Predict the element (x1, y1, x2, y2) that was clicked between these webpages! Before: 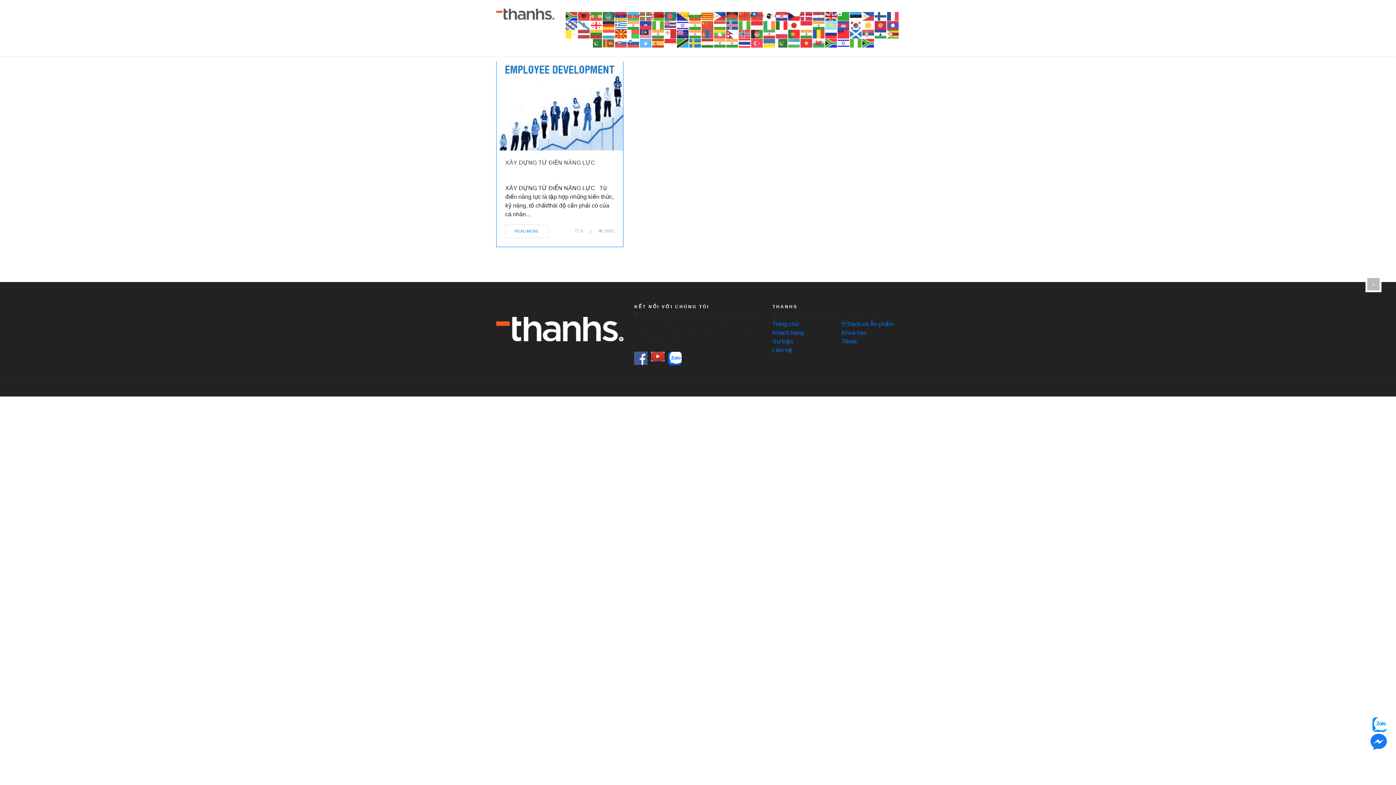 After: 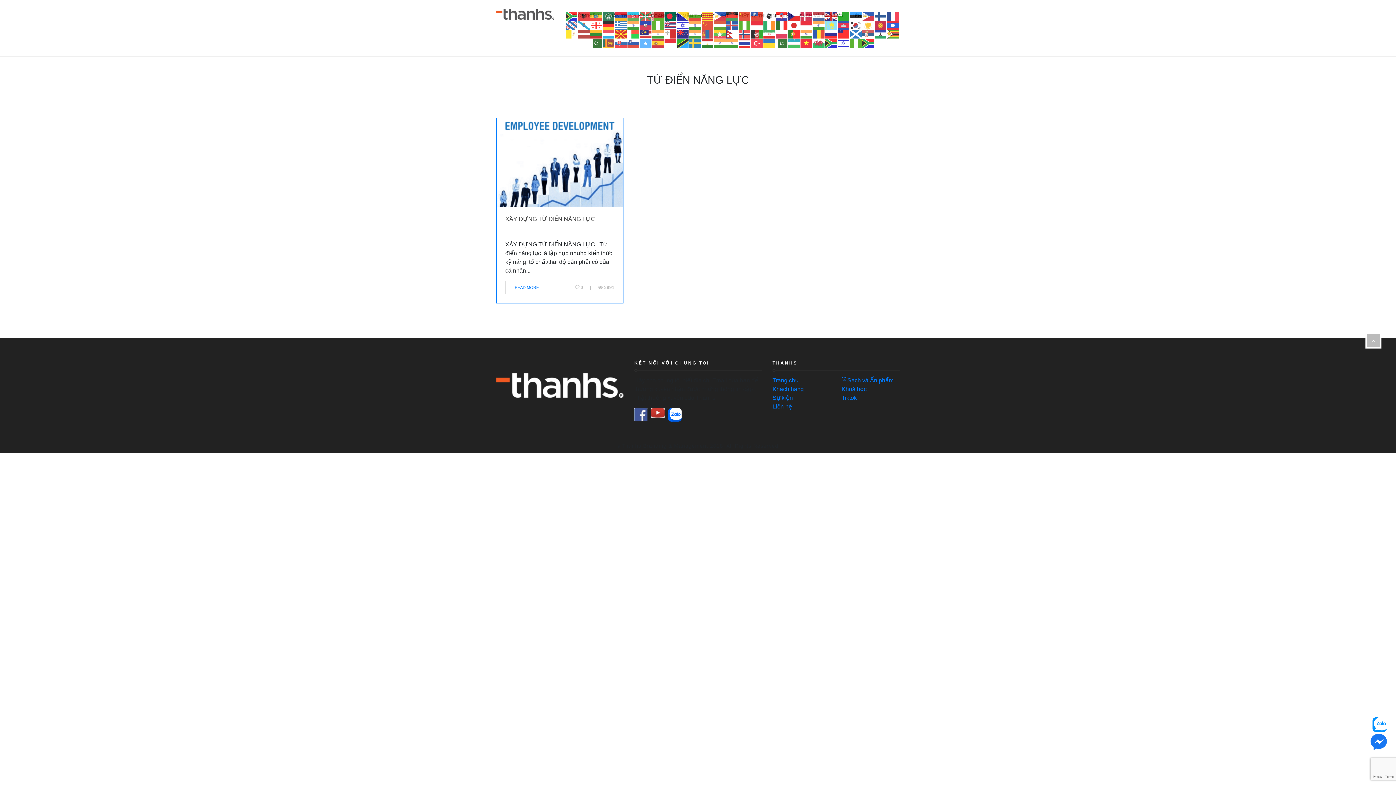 Action: bbox: (664, 12, 677, 18)